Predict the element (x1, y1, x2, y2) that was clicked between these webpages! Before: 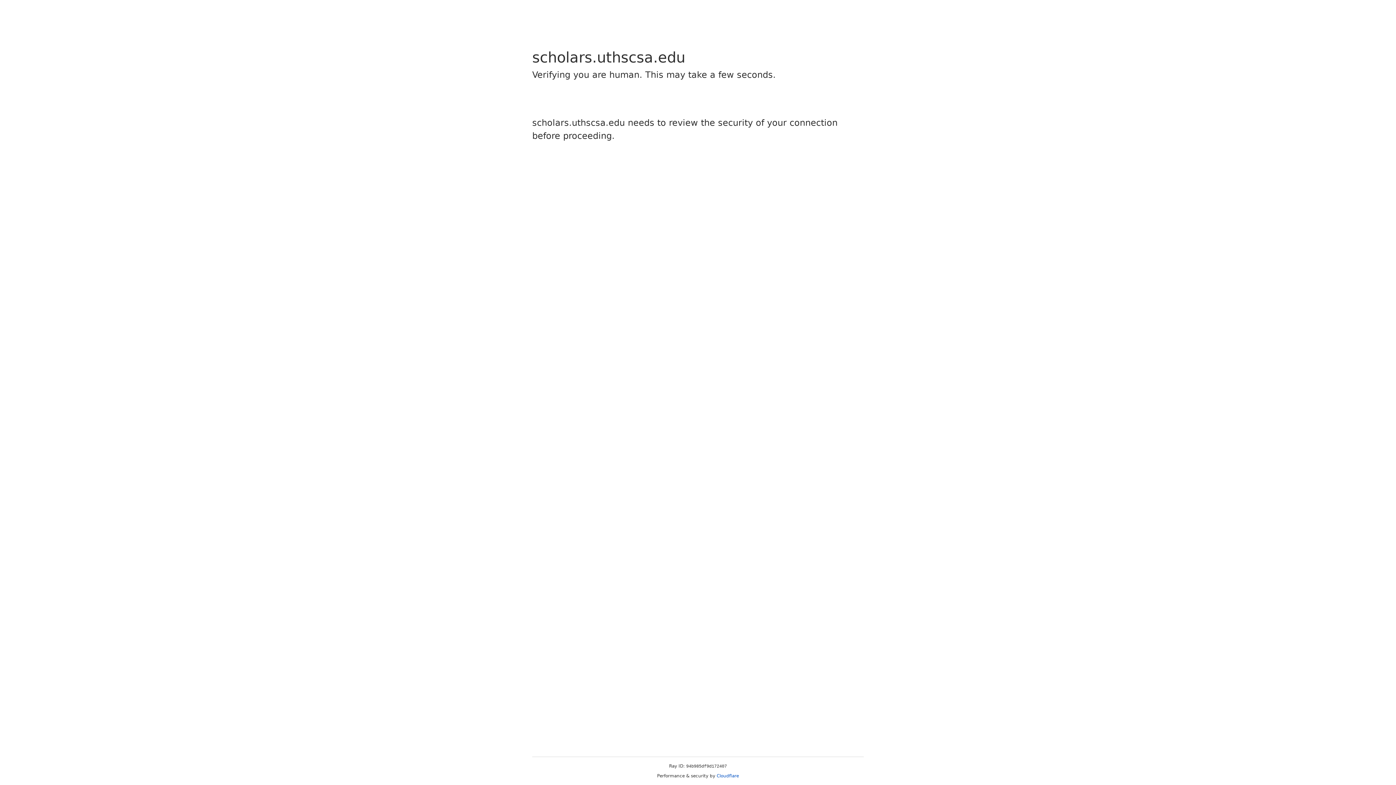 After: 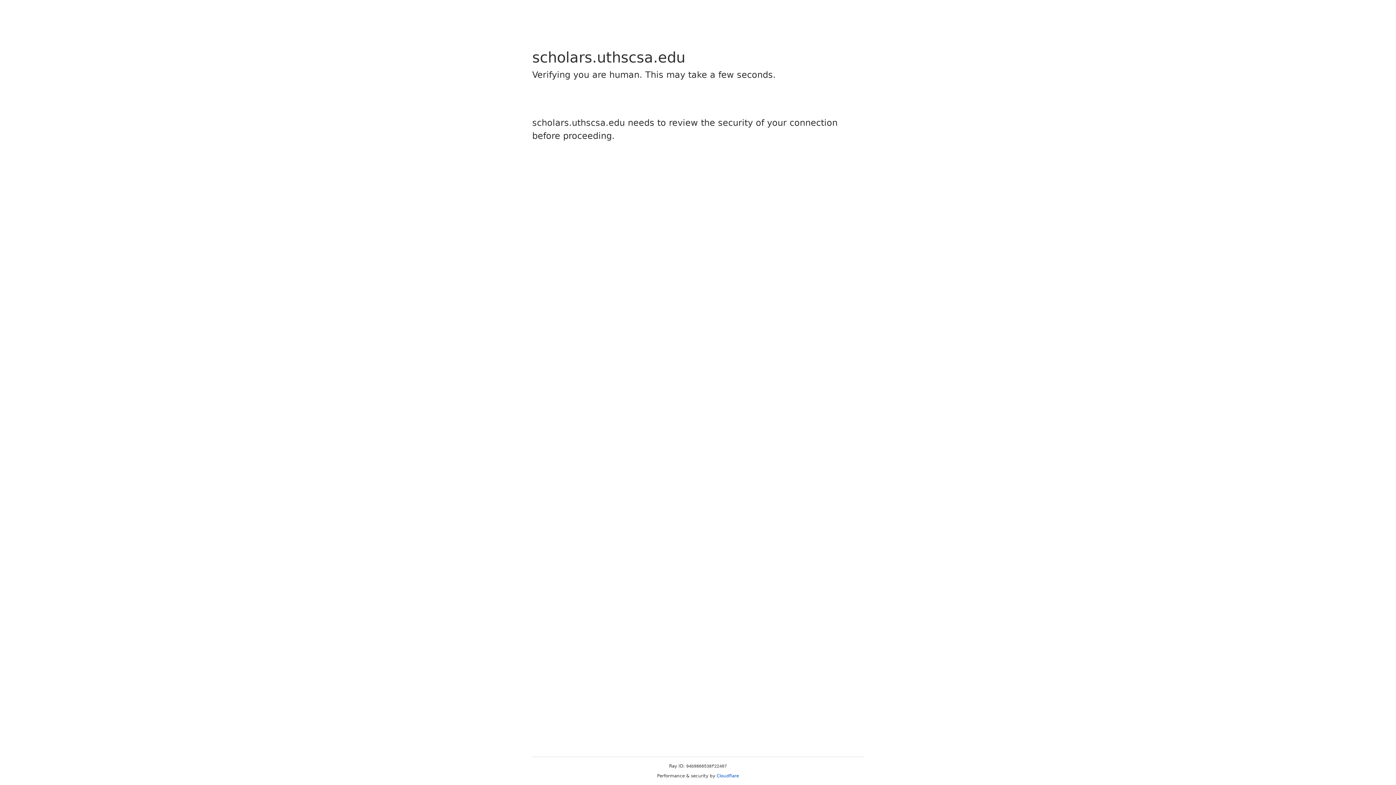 Action: bbox: (716, 773, 739, 778) label: Cloudflare